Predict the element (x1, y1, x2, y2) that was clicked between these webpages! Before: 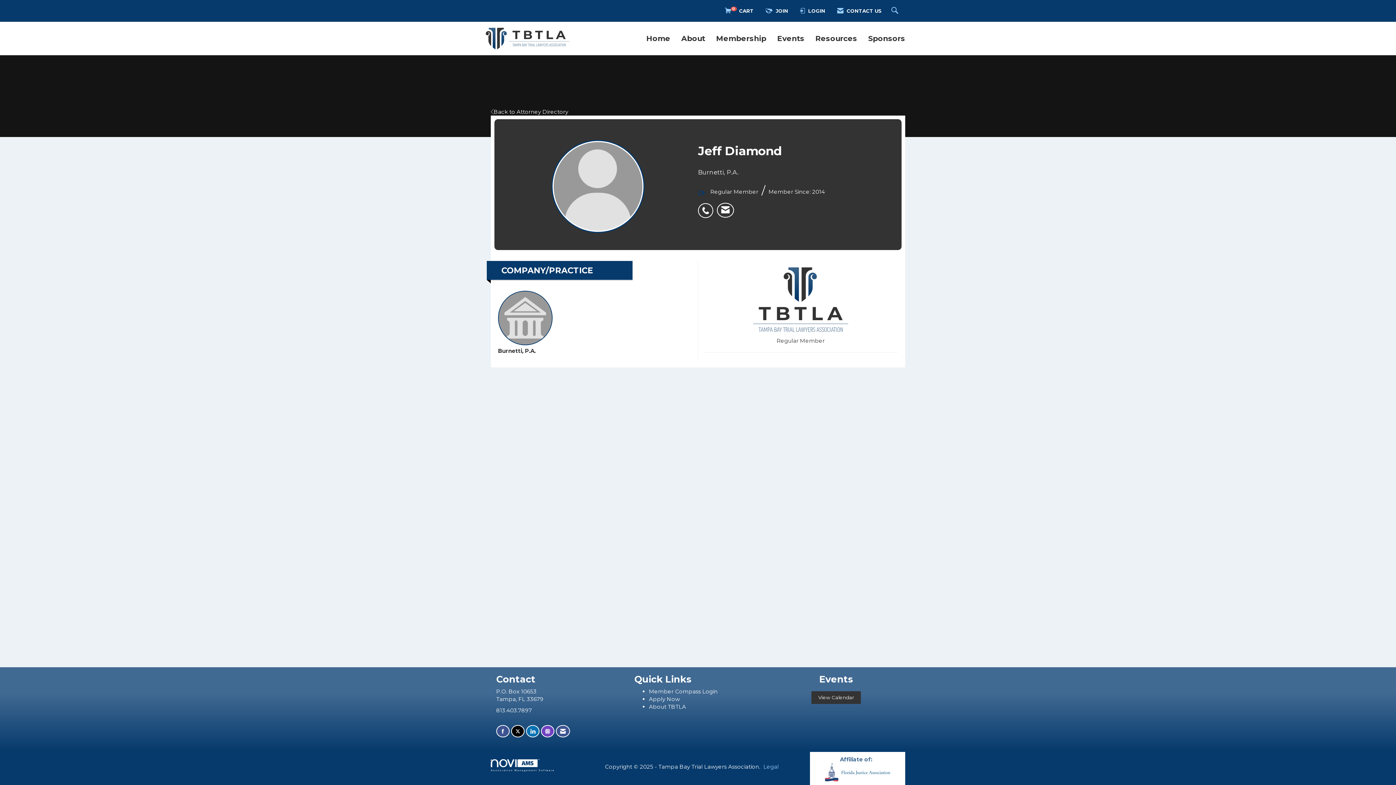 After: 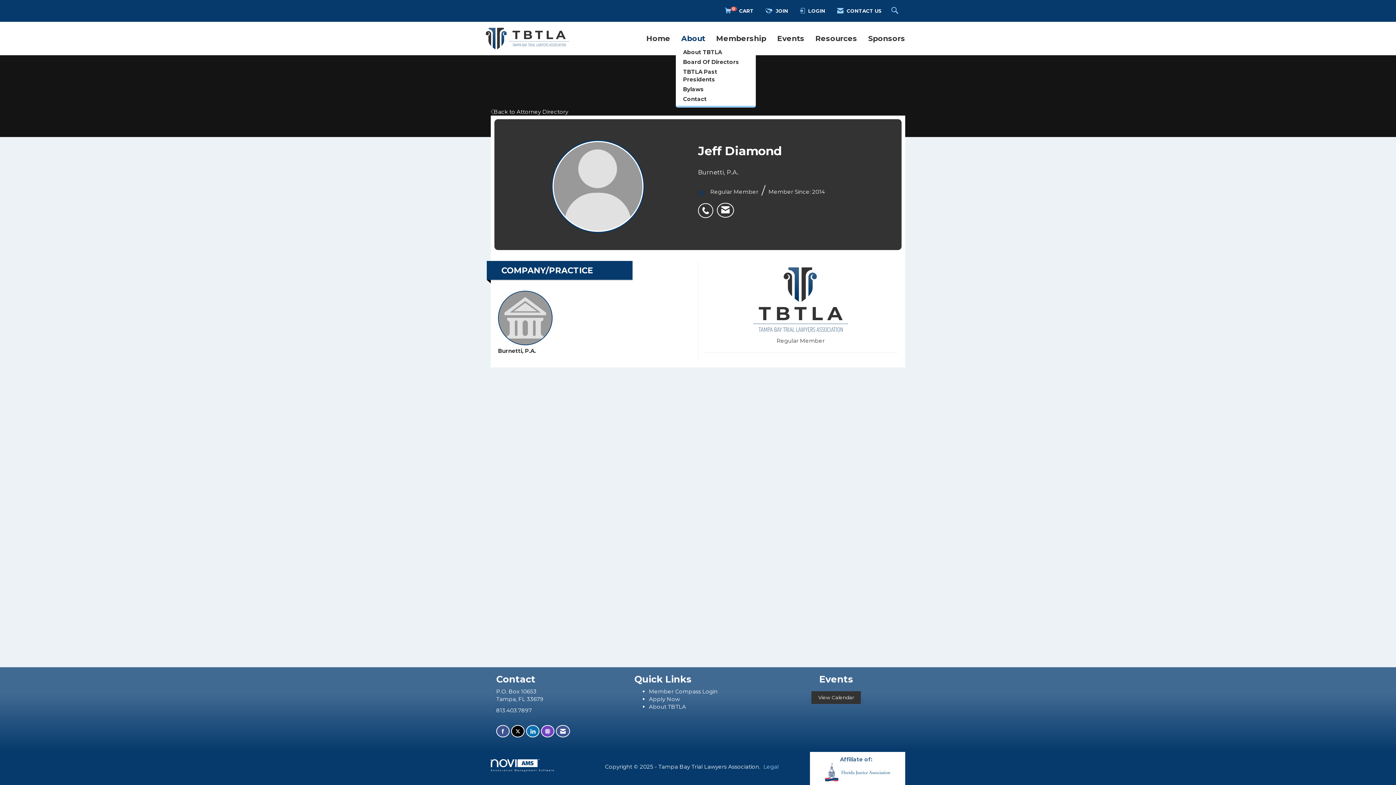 Action: bbox: (676, 33, 710, 43) label: About